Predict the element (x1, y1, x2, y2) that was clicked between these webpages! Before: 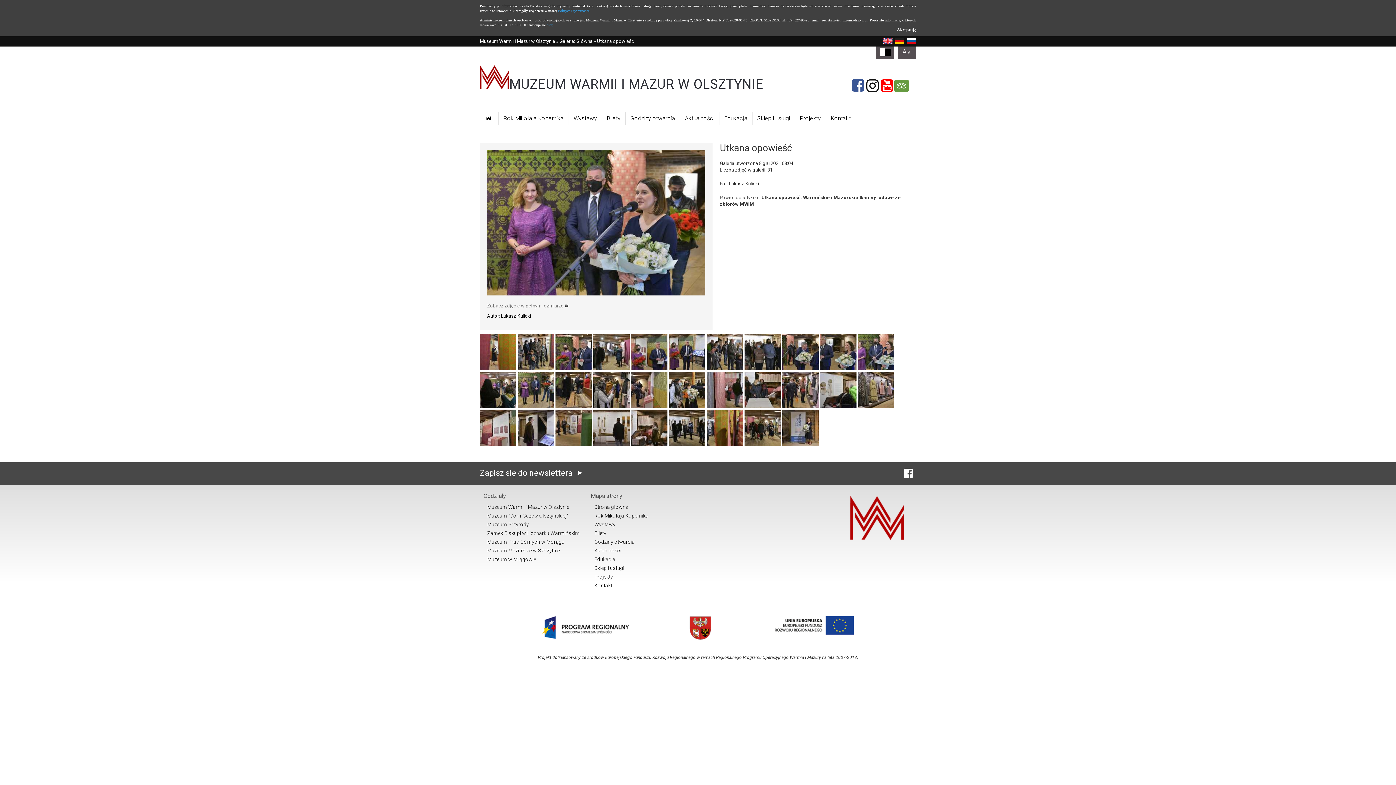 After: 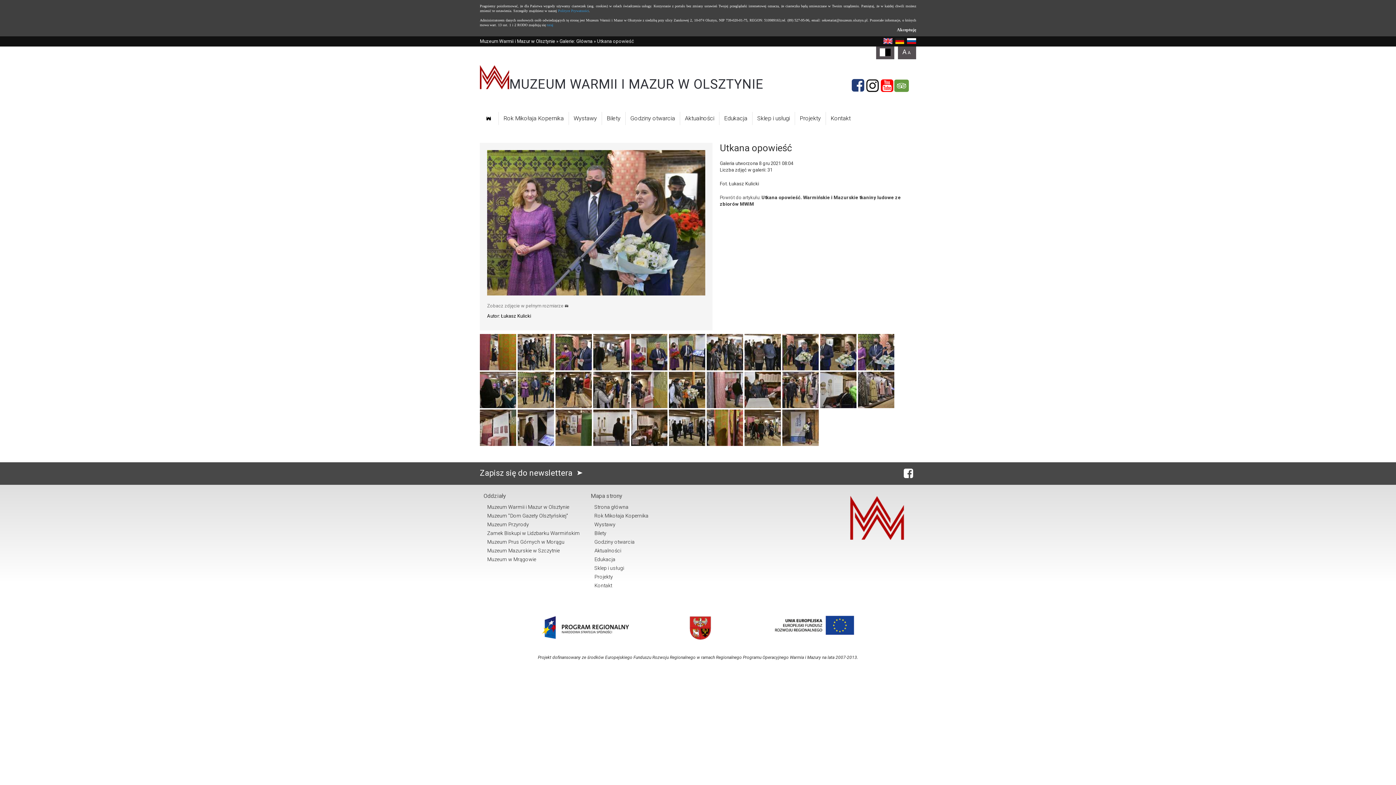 Action: label: Facebook bbox: (850, 75, 865, 95)